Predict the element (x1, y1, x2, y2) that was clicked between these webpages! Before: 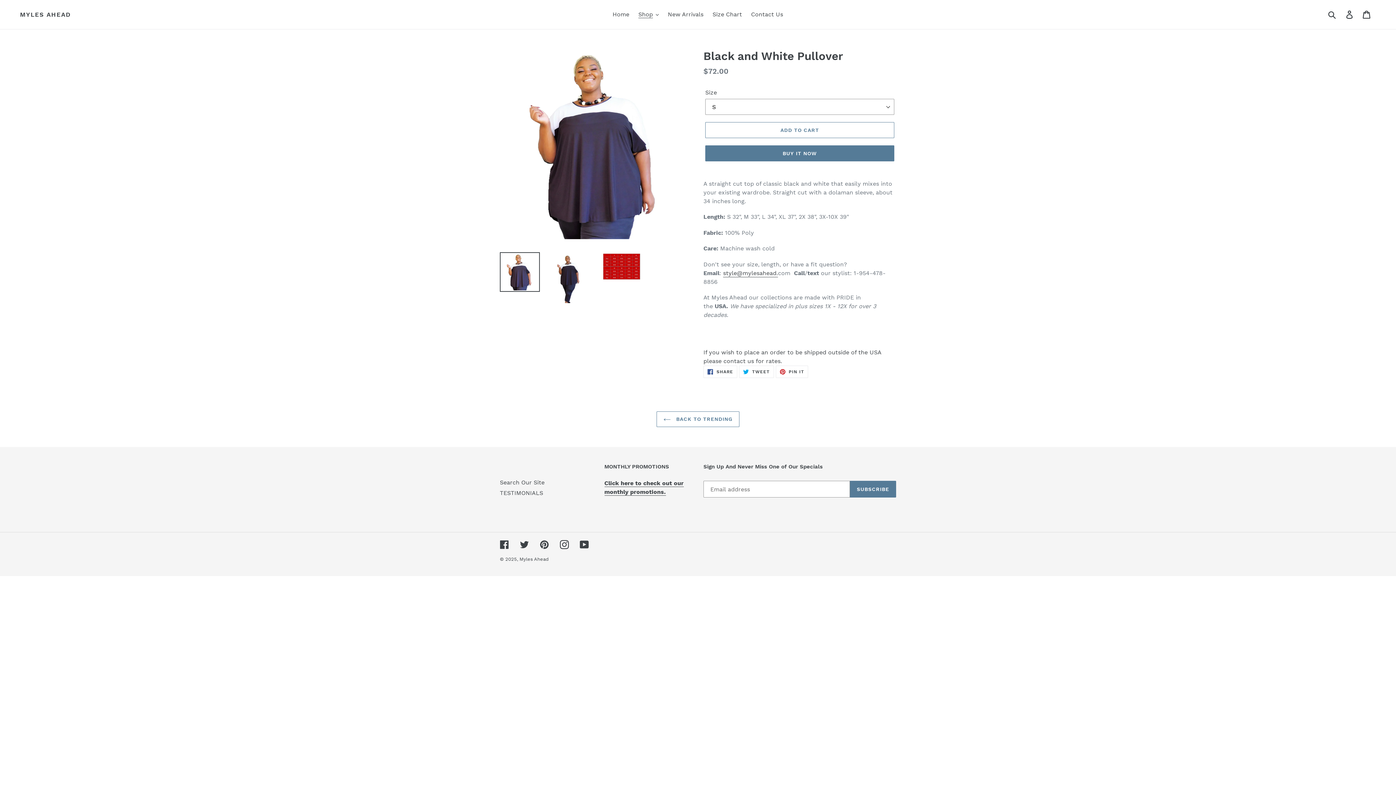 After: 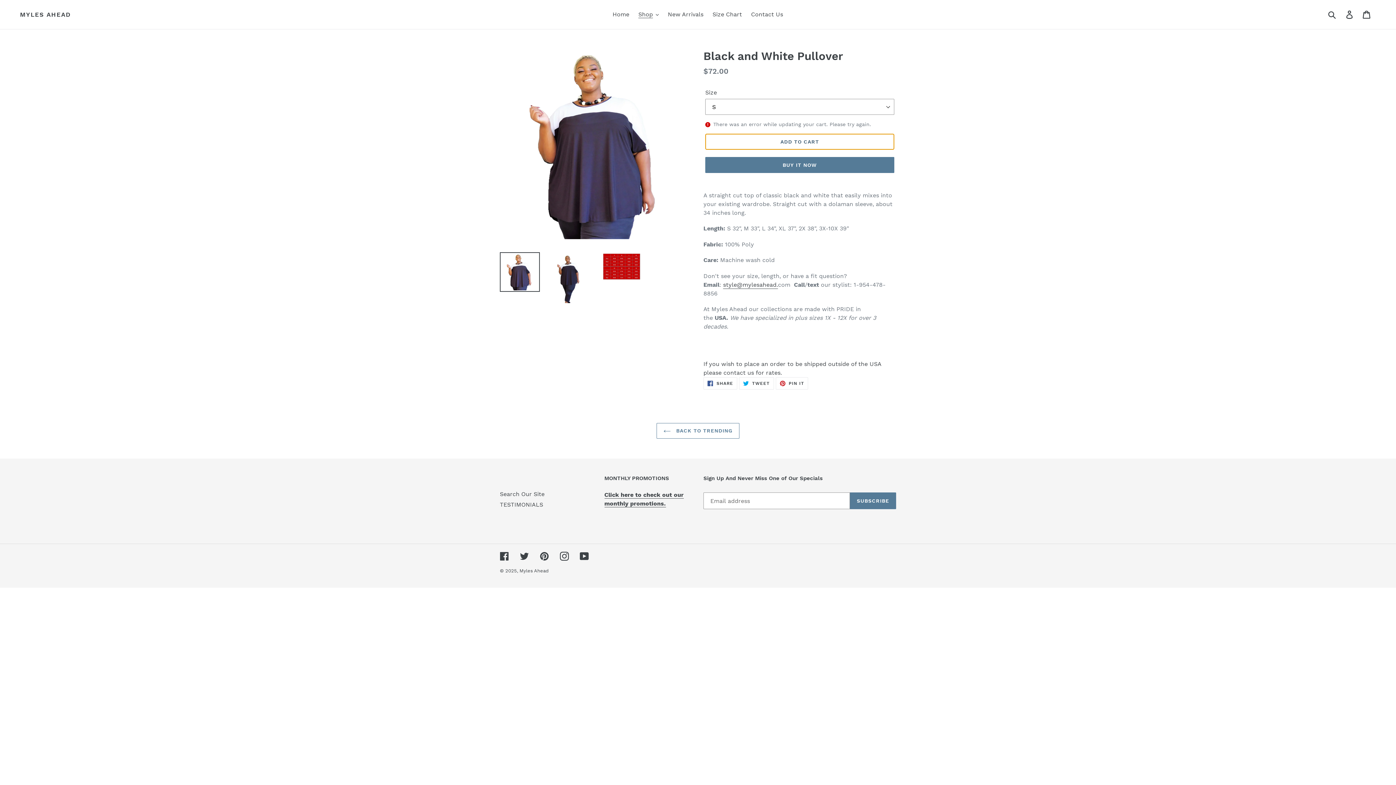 Action: bbox: (705, 122, 894, 138) label: Add to cart